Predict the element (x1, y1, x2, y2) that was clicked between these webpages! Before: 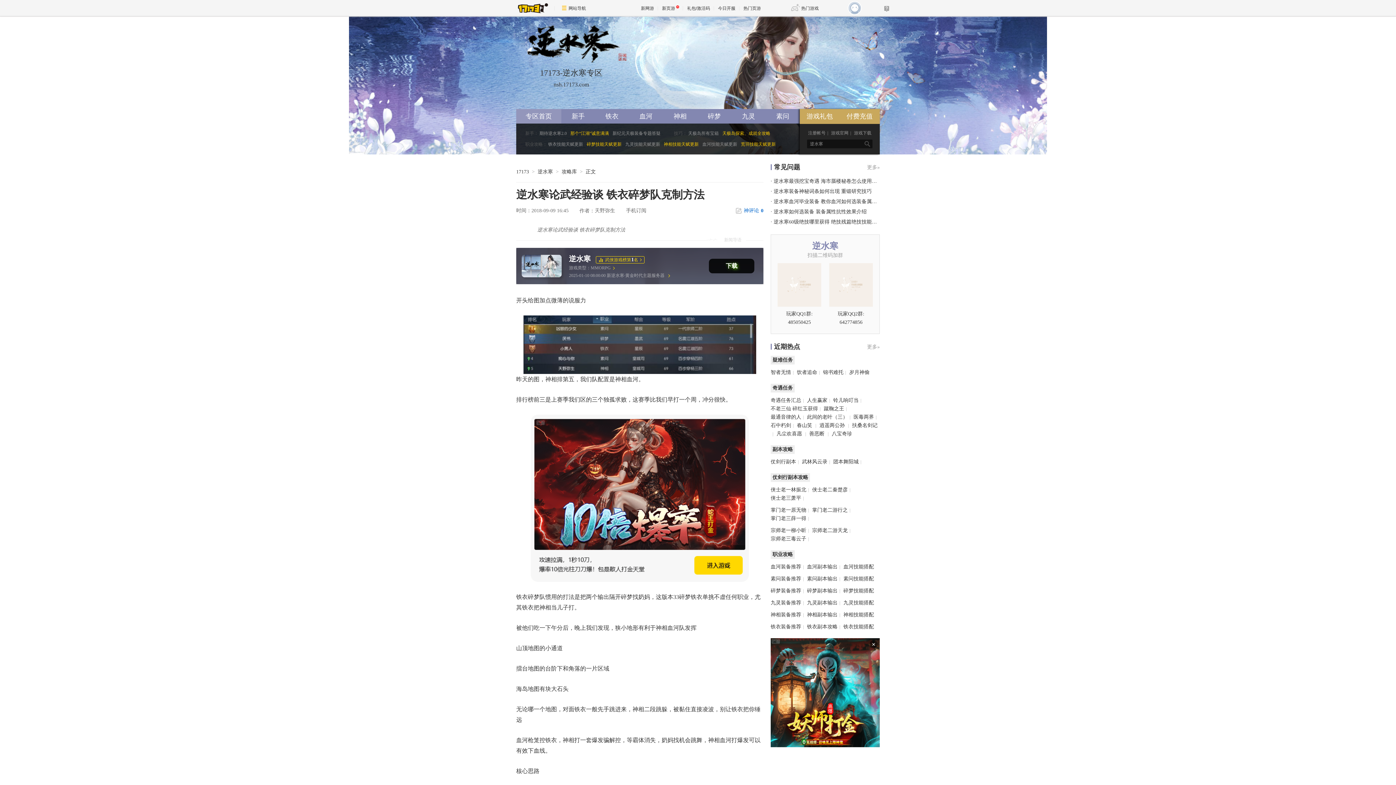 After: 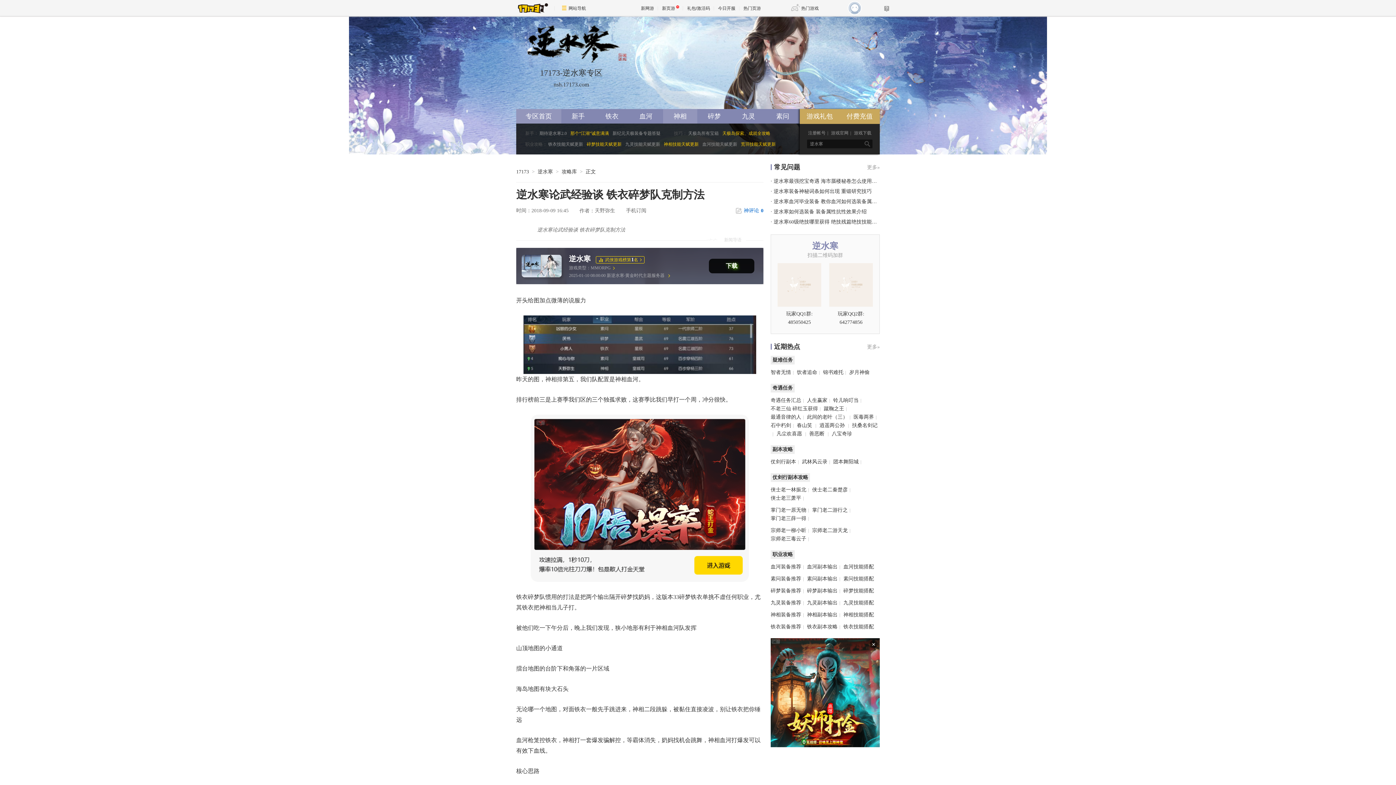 Action: label: 神相 bbox: (663, 109, 697, 123)